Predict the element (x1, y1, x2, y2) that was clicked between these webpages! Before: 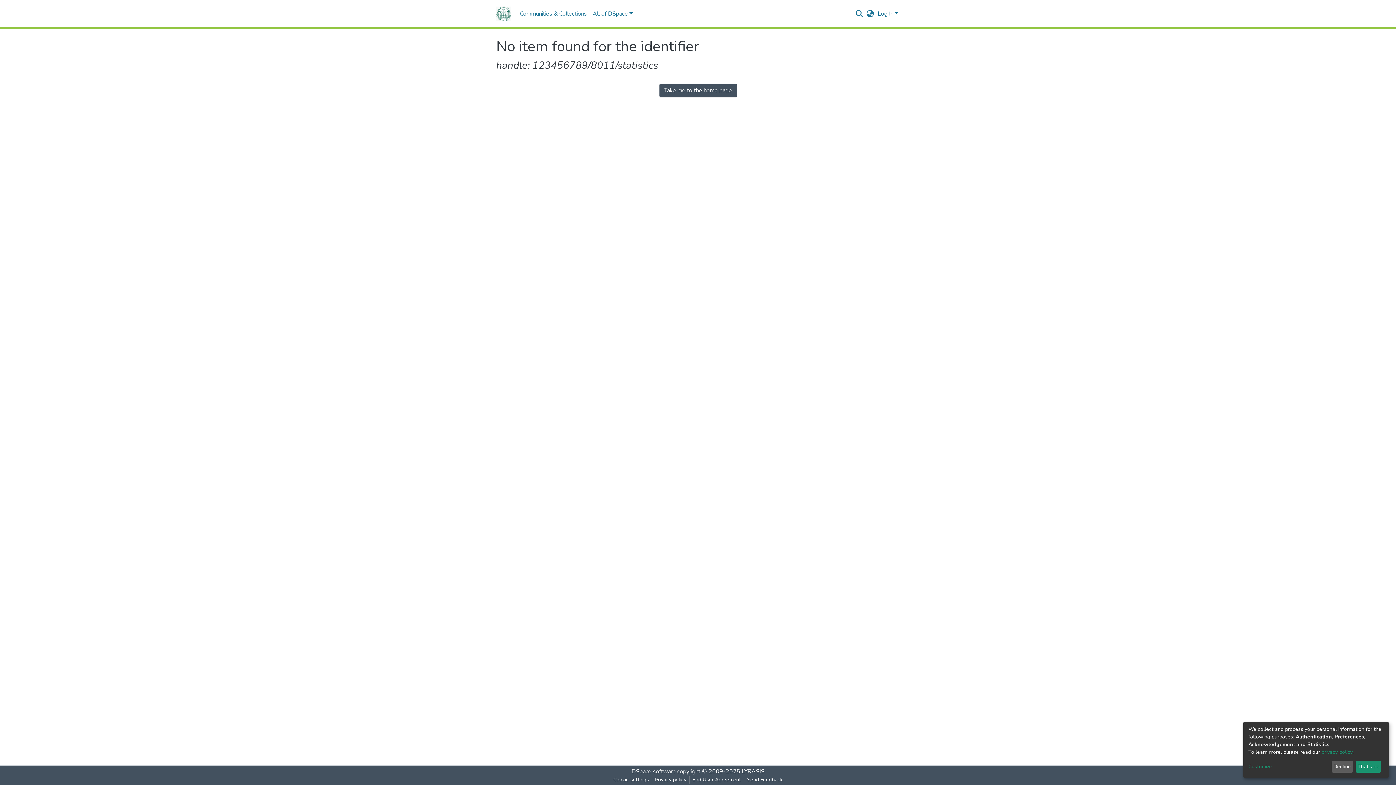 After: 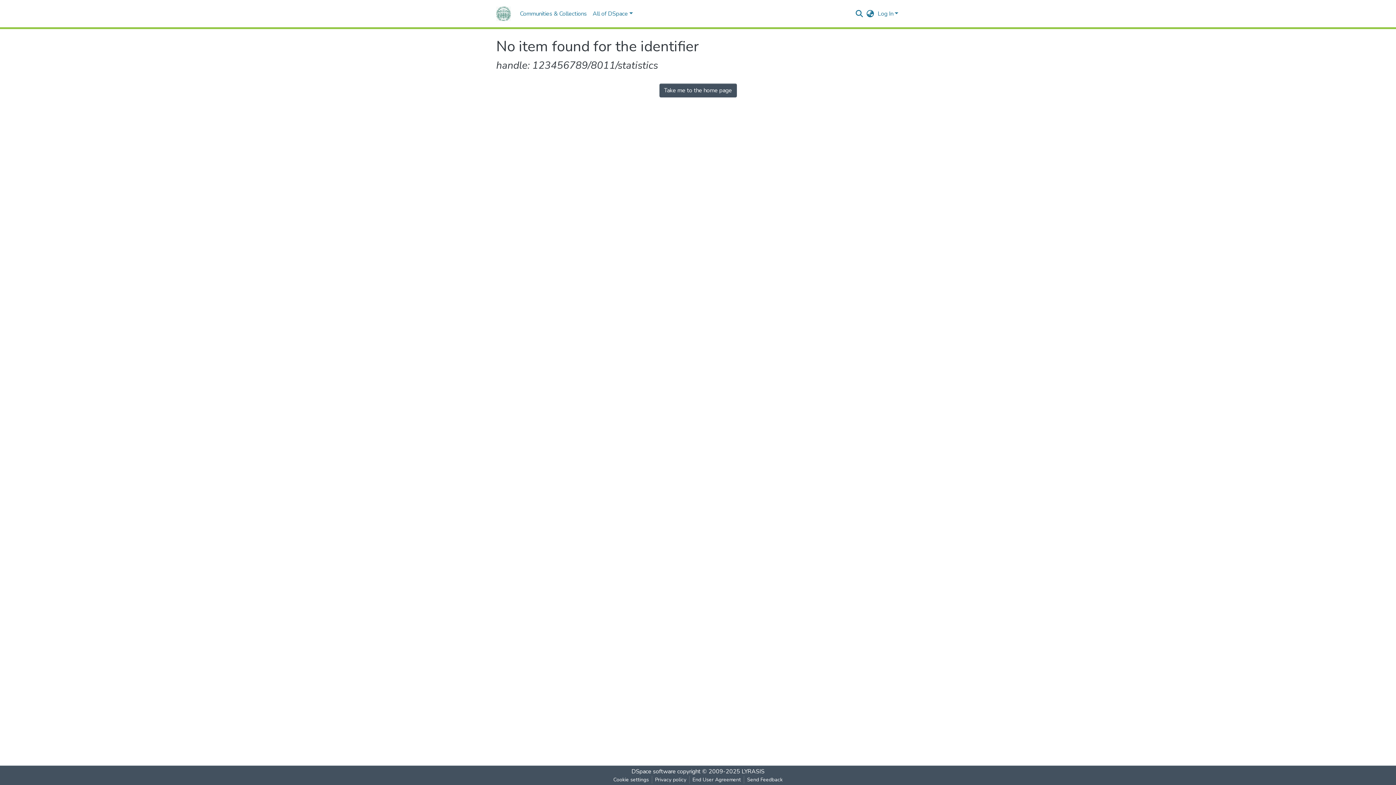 Action: bbox: (1331, 761, 1353, 773) label: Decline